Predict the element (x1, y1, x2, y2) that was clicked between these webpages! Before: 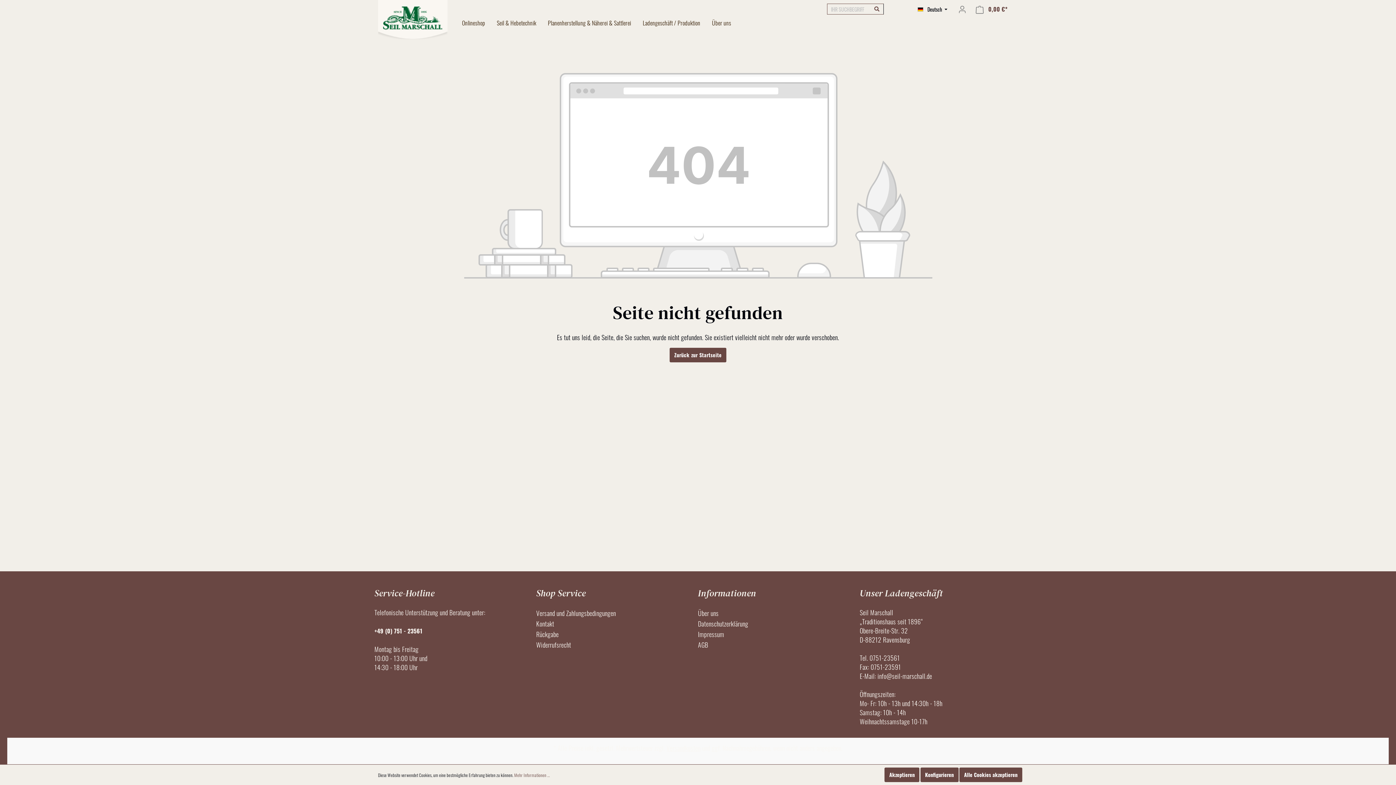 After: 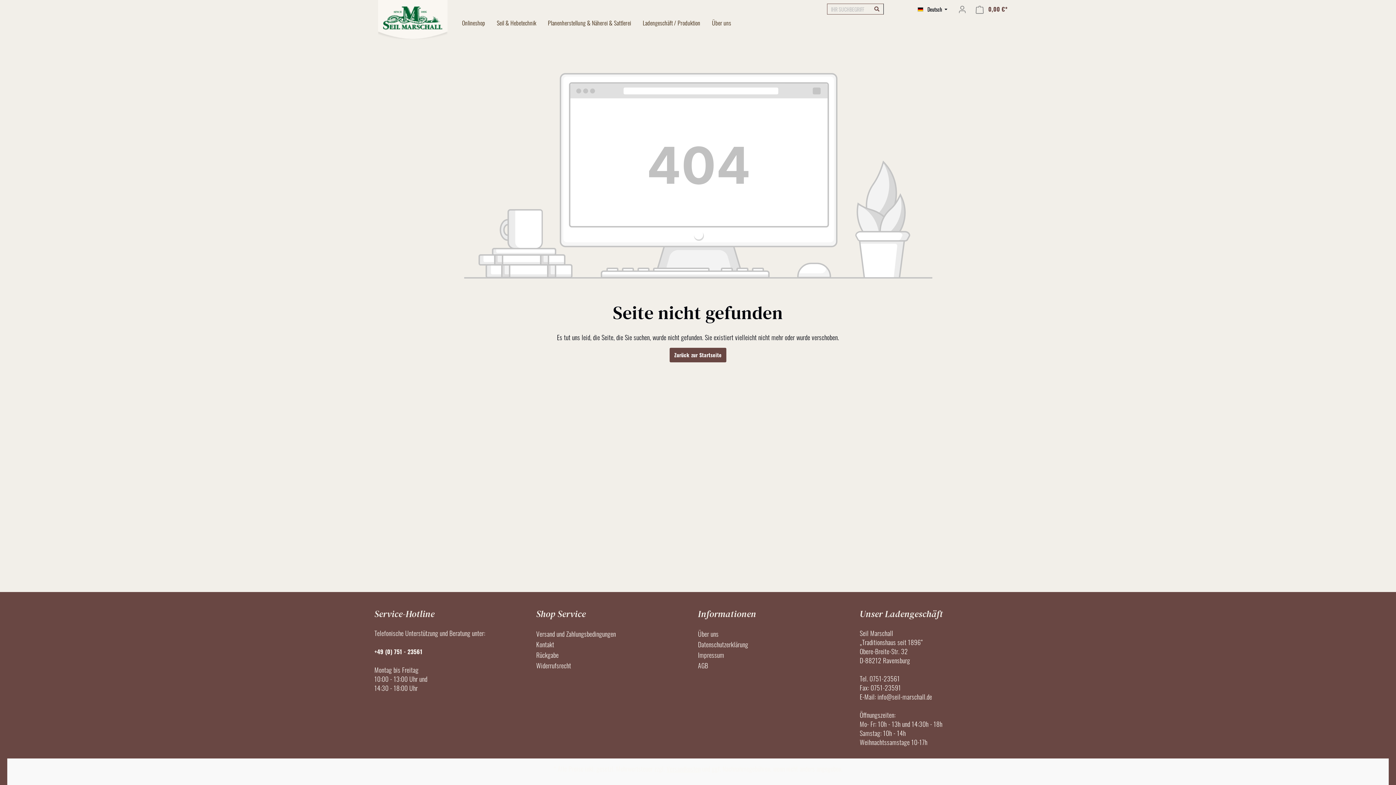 Action: bbox: (959, 768, 1022, 782) label: Alle Cookies akzeptieren